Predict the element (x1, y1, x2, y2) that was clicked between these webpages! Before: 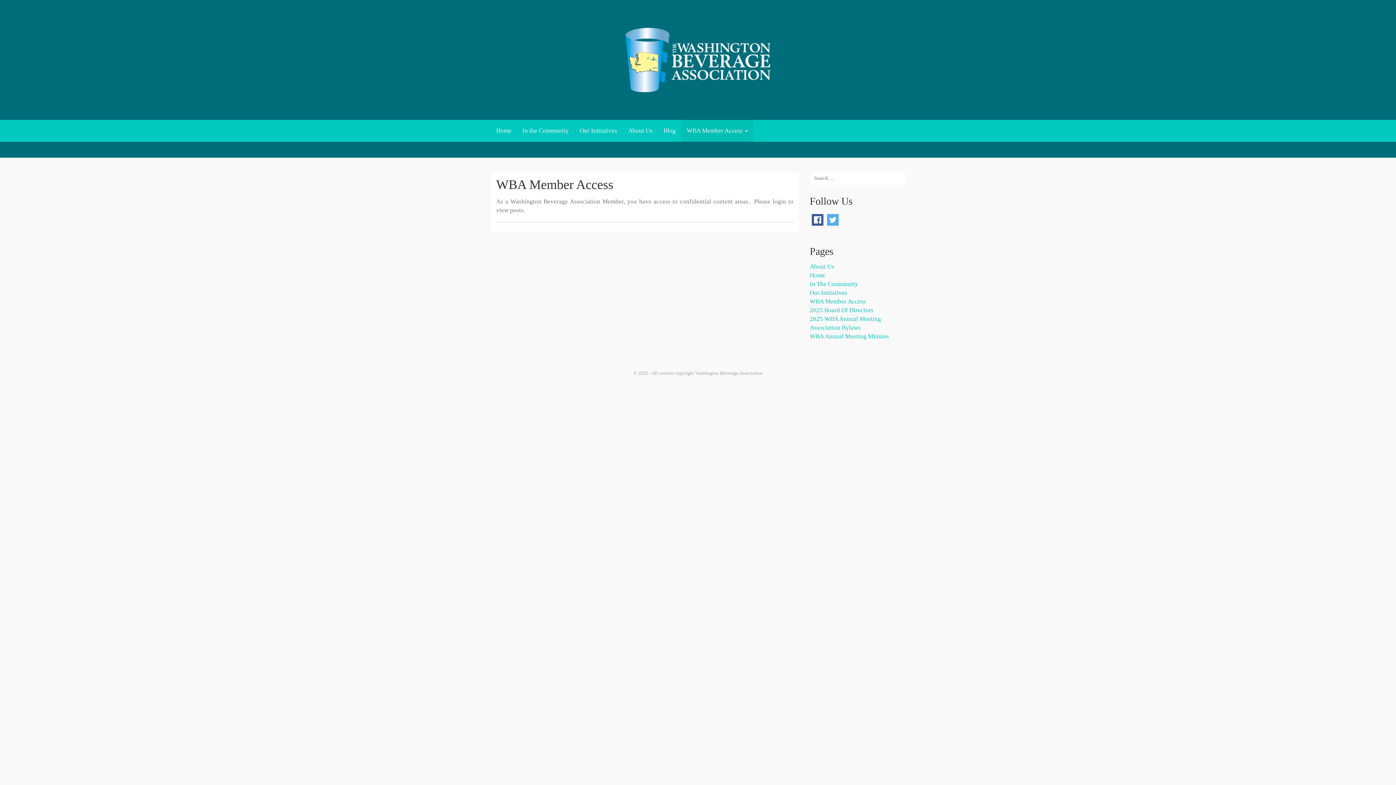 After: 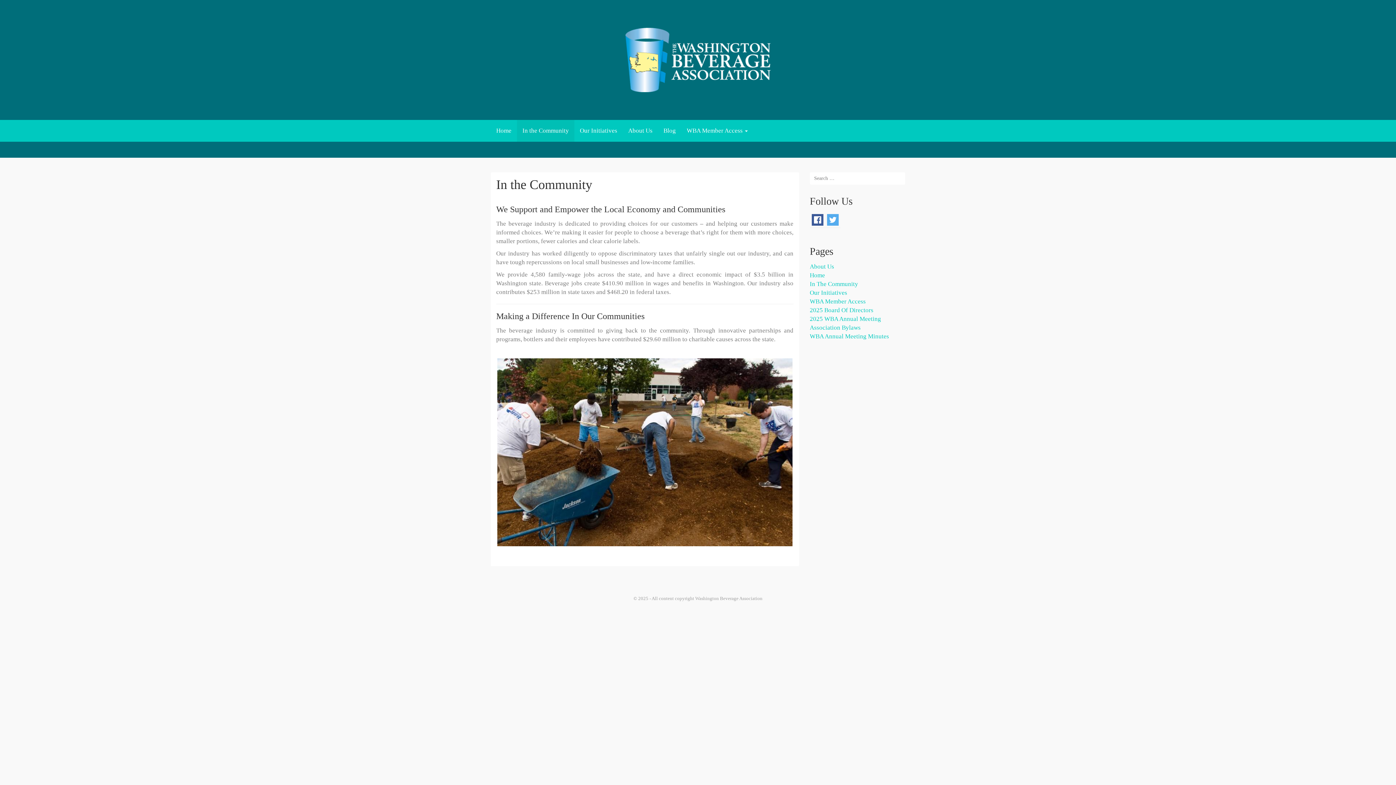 Action: label: In The Community bbox: (810, 280, 858, 287)